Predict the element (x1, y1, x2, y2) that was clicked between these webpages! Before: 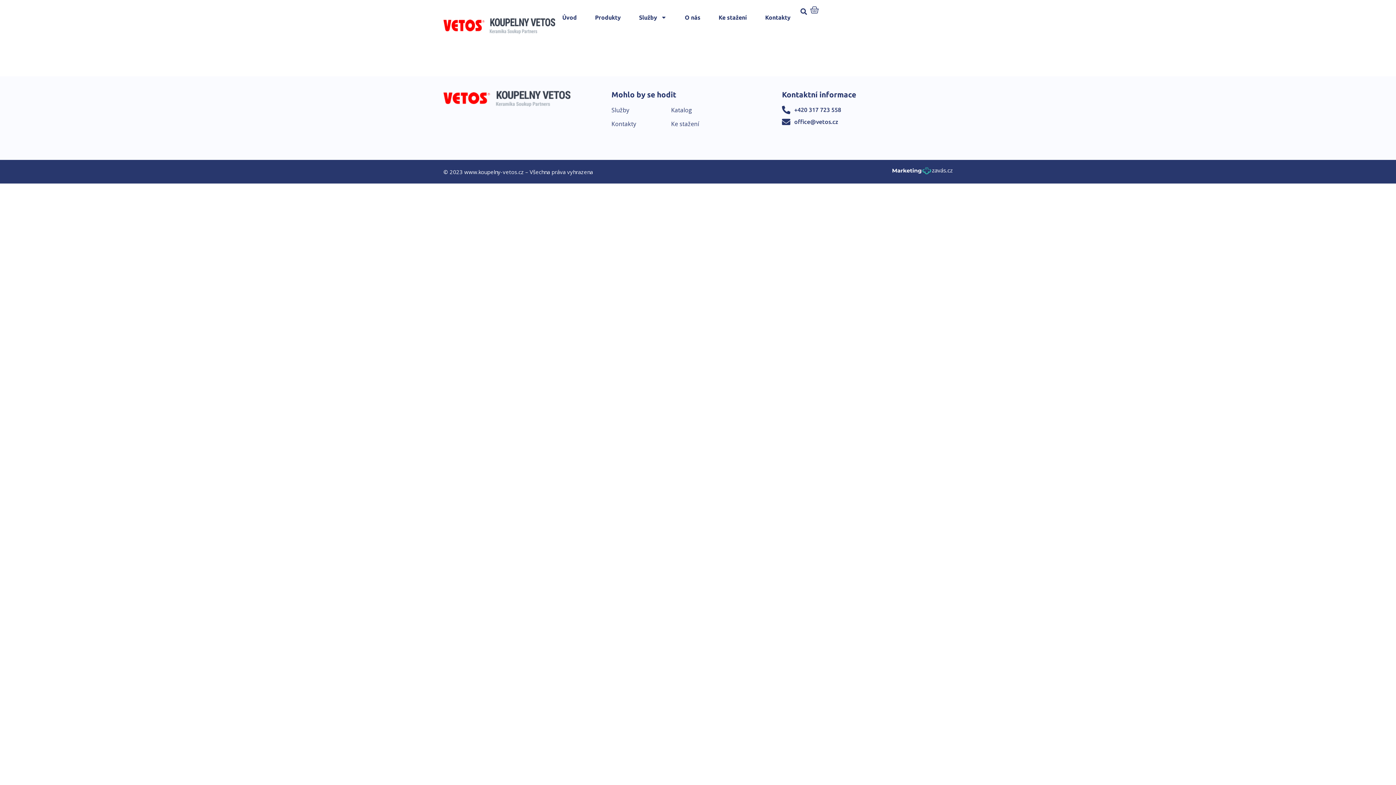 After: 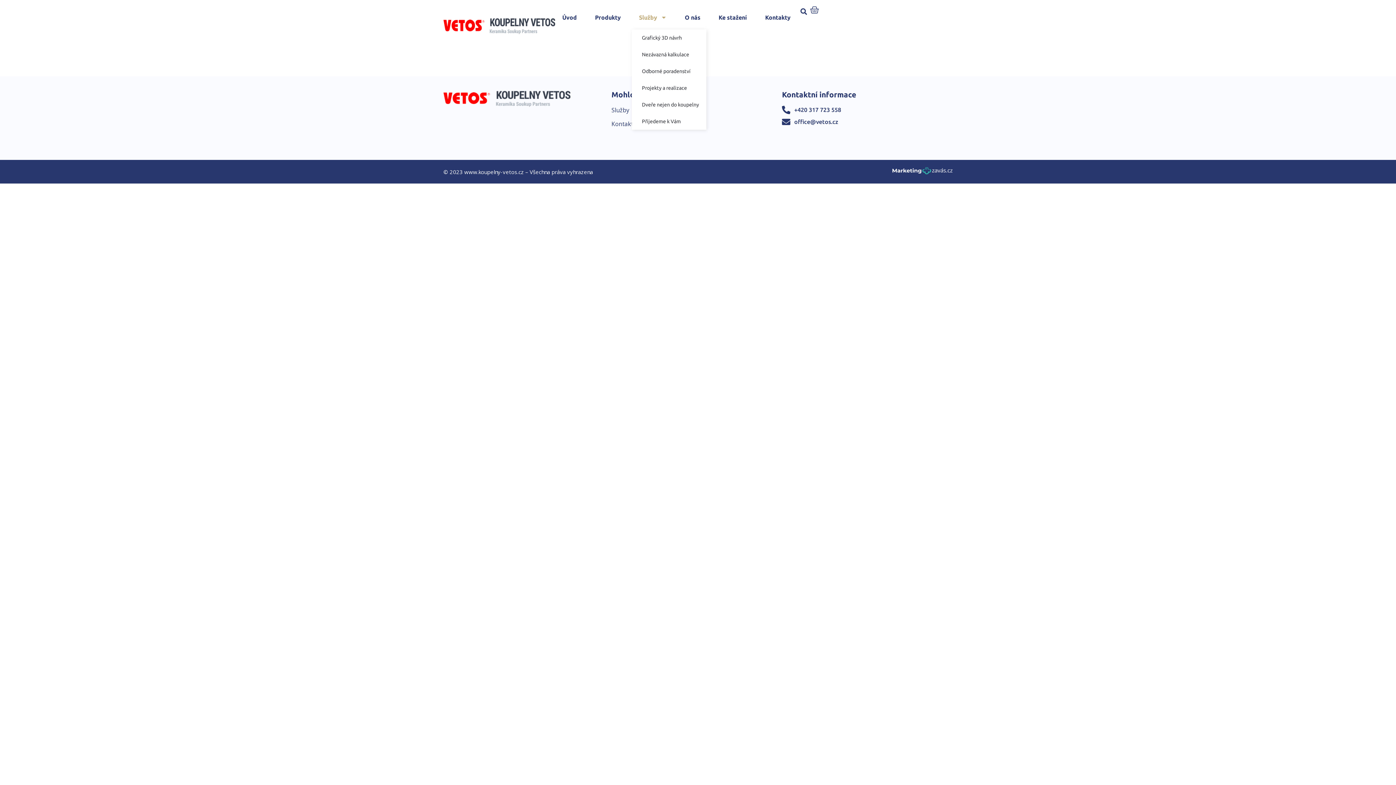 Action: label: Služby bbox: (631, 5, 674, 29)